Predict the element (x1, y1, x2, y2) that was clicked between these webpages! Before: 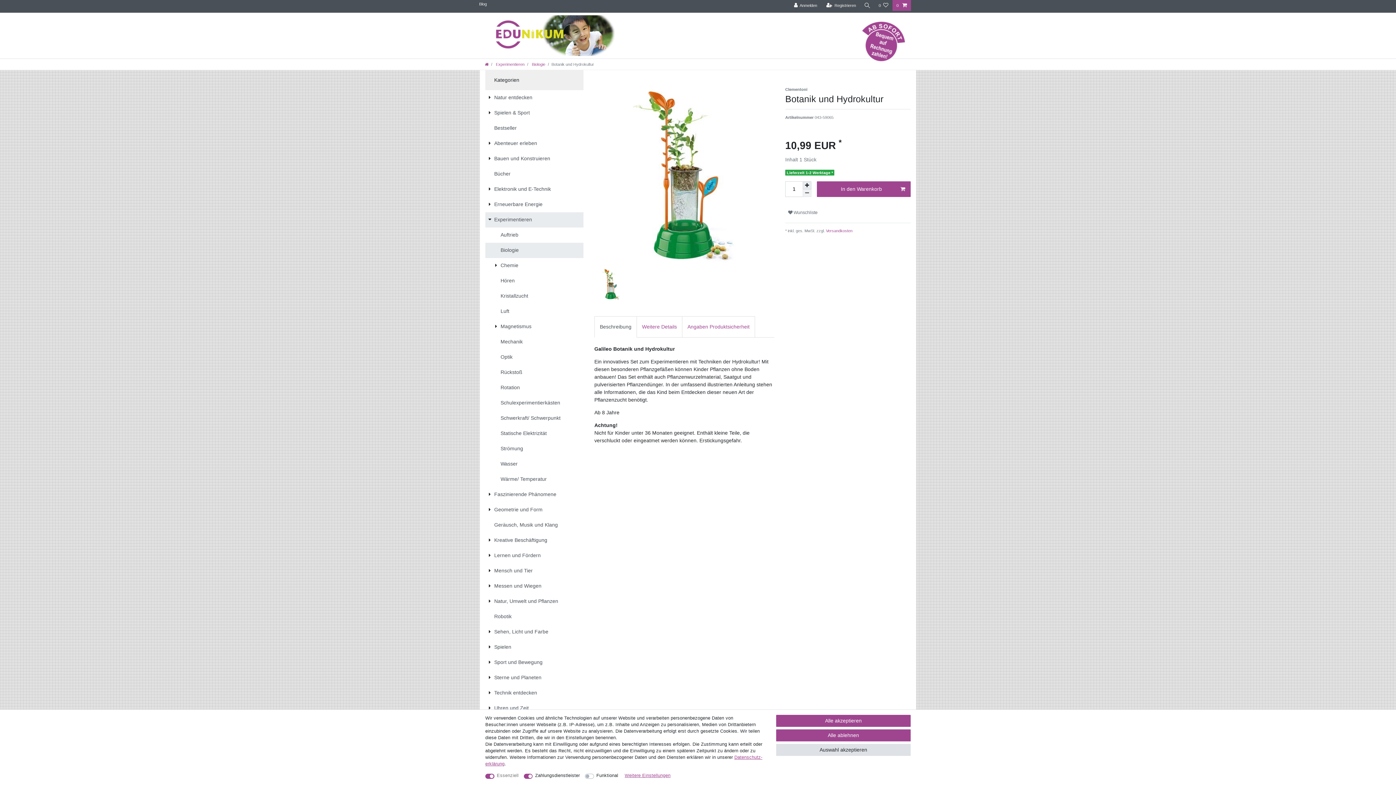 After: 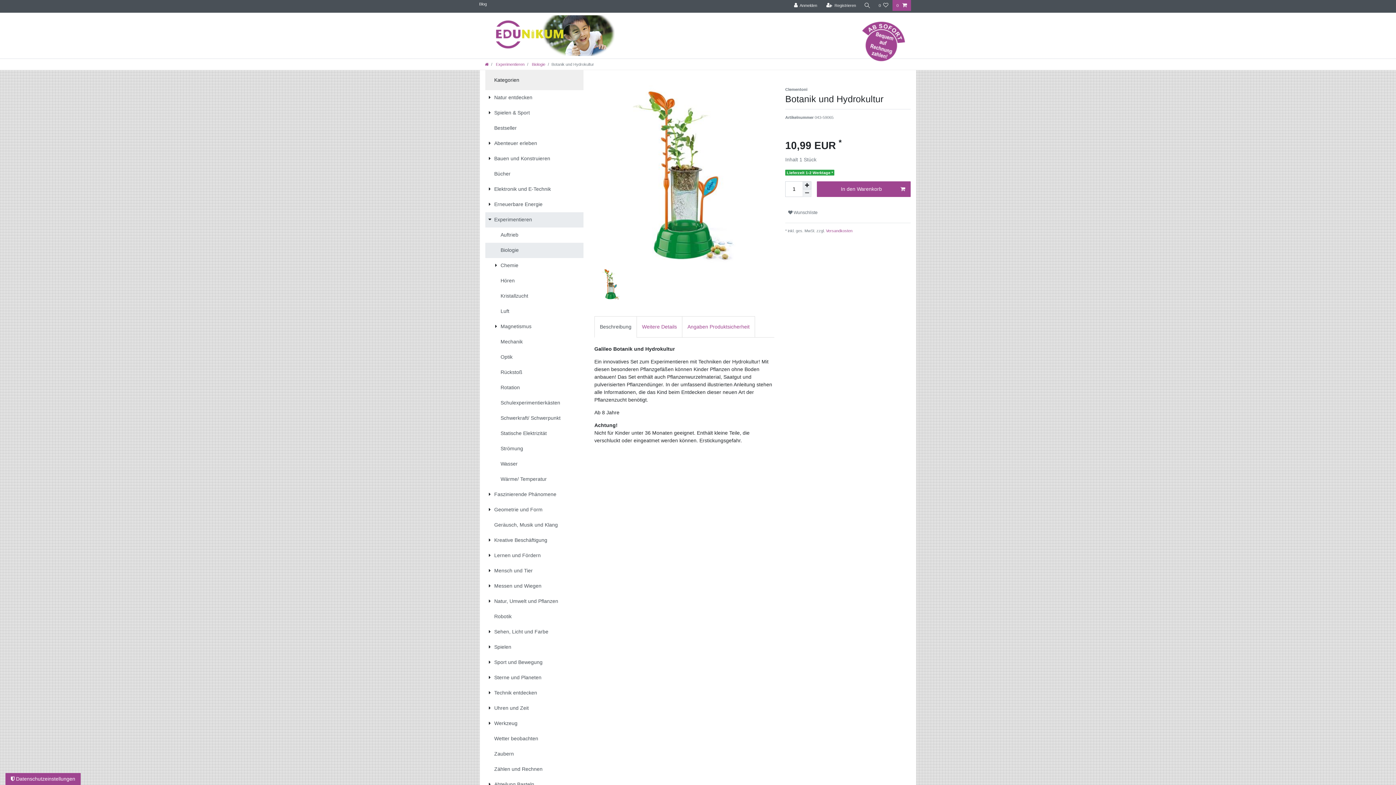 Action: bbox: (776, 729, 910, 741) label: Alle ablehnen